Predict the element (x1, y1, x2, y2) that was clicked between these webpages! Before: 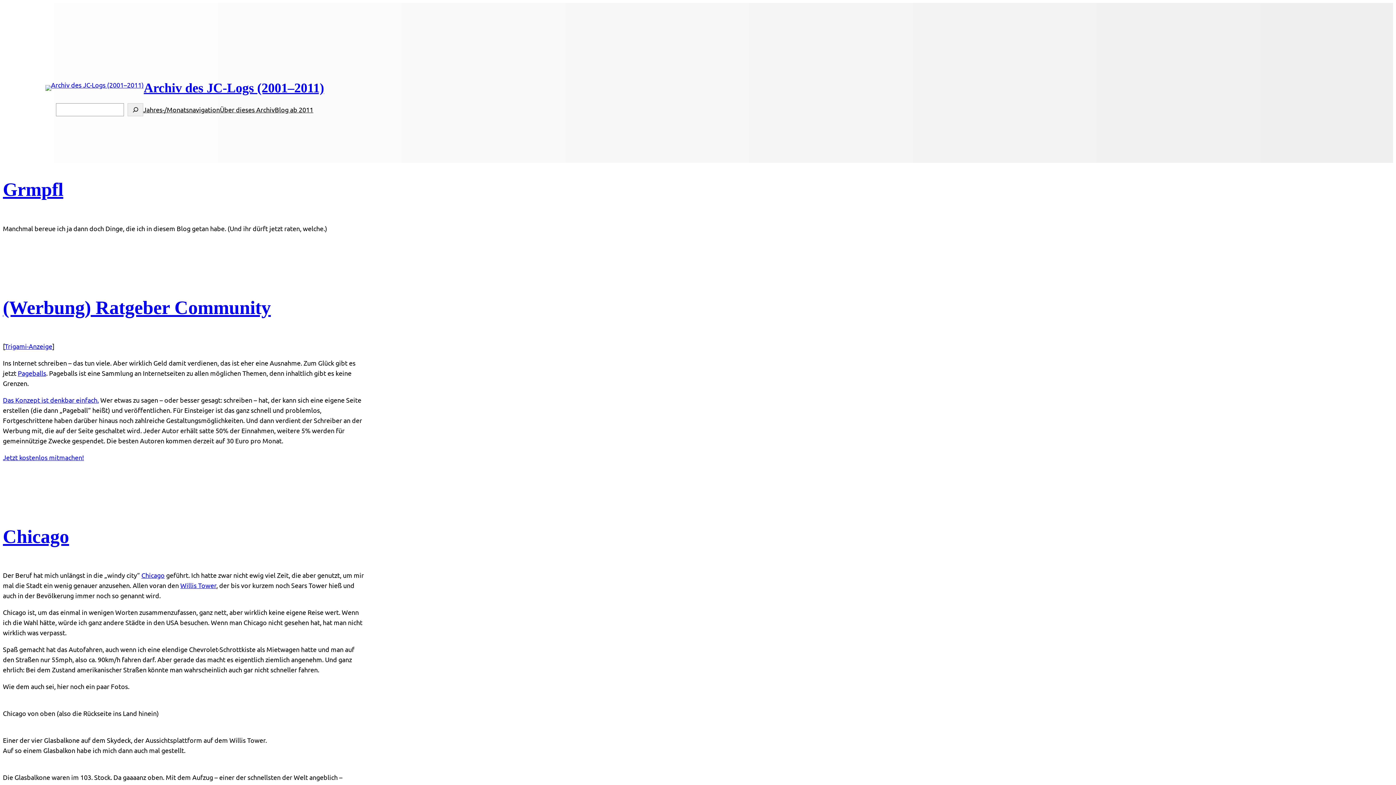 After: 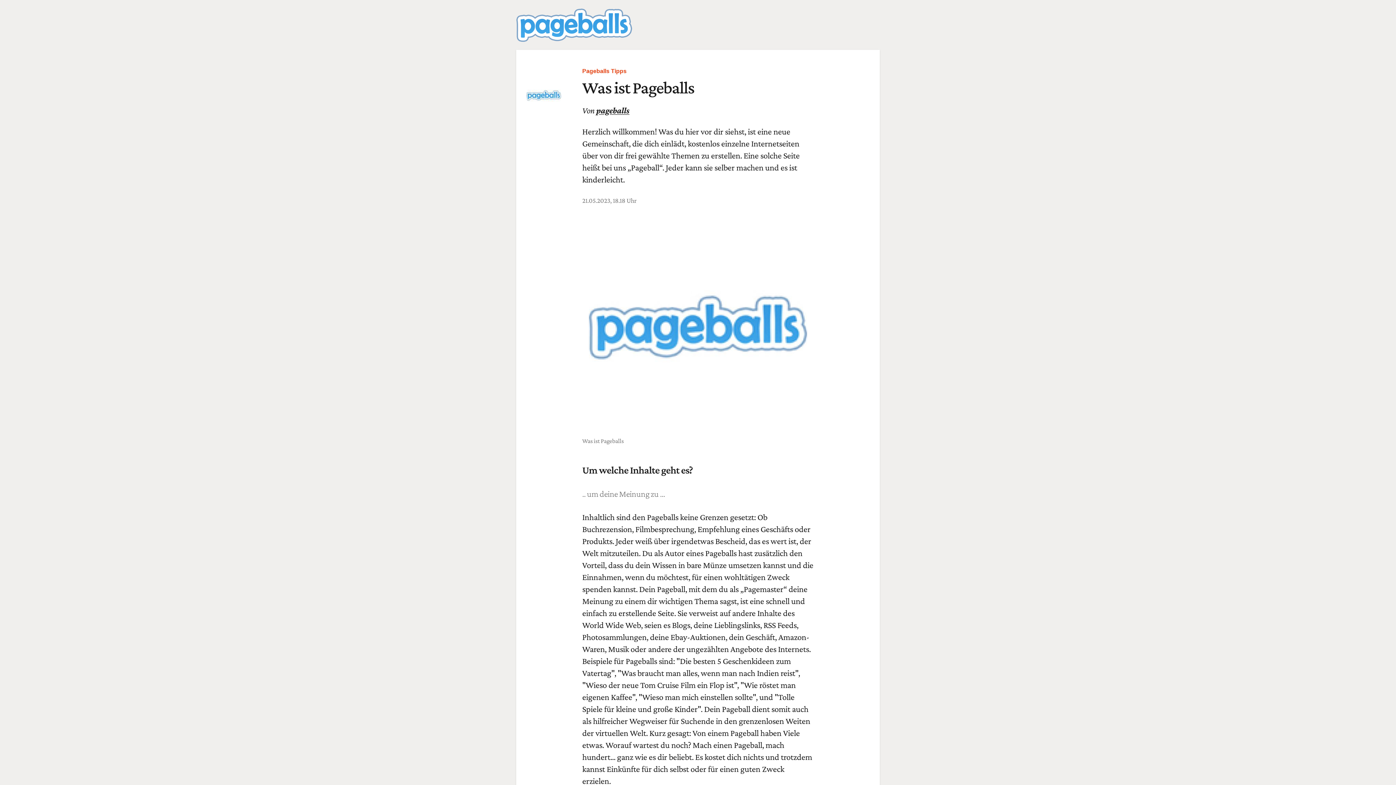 Action: bbox: (2, 396, 98, 403) label: Das Konzept ist denkbar einfach.